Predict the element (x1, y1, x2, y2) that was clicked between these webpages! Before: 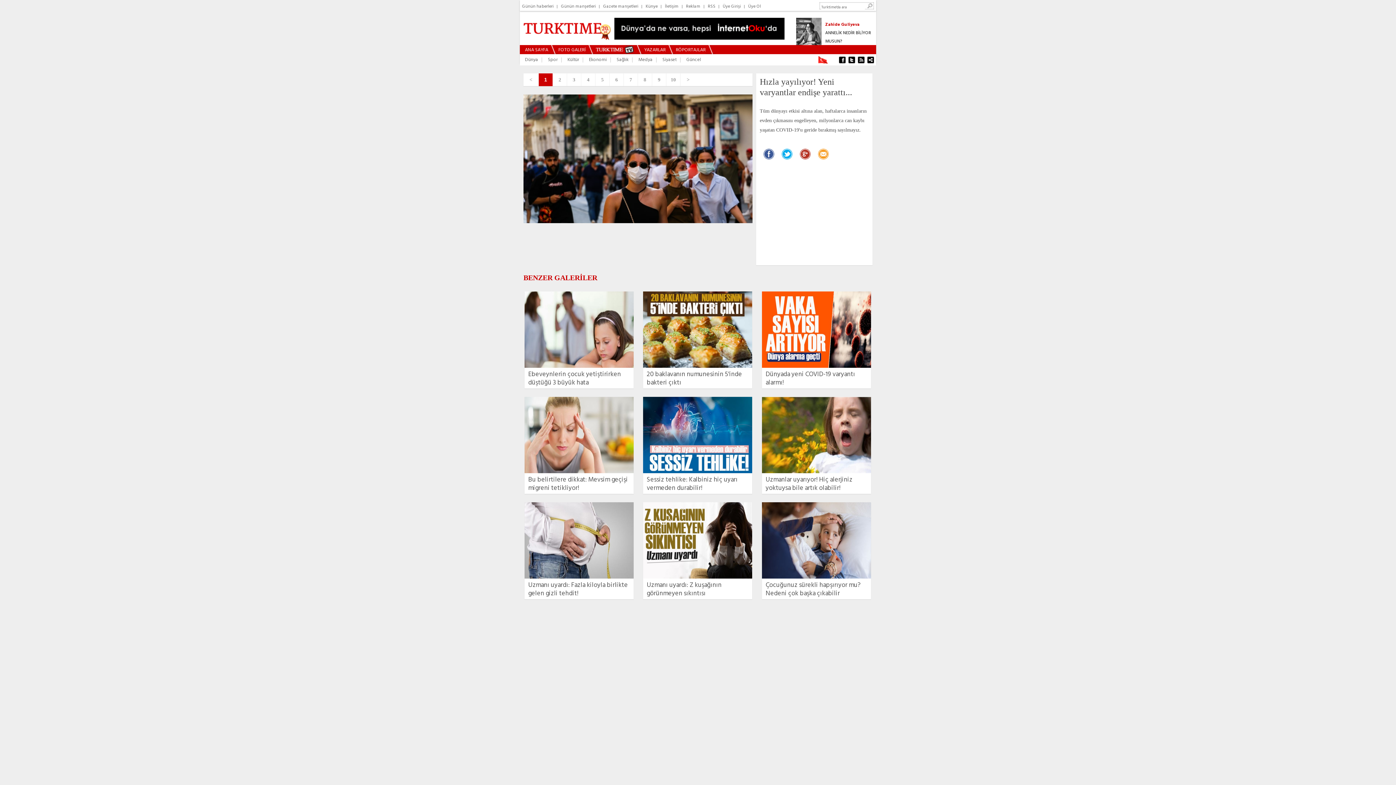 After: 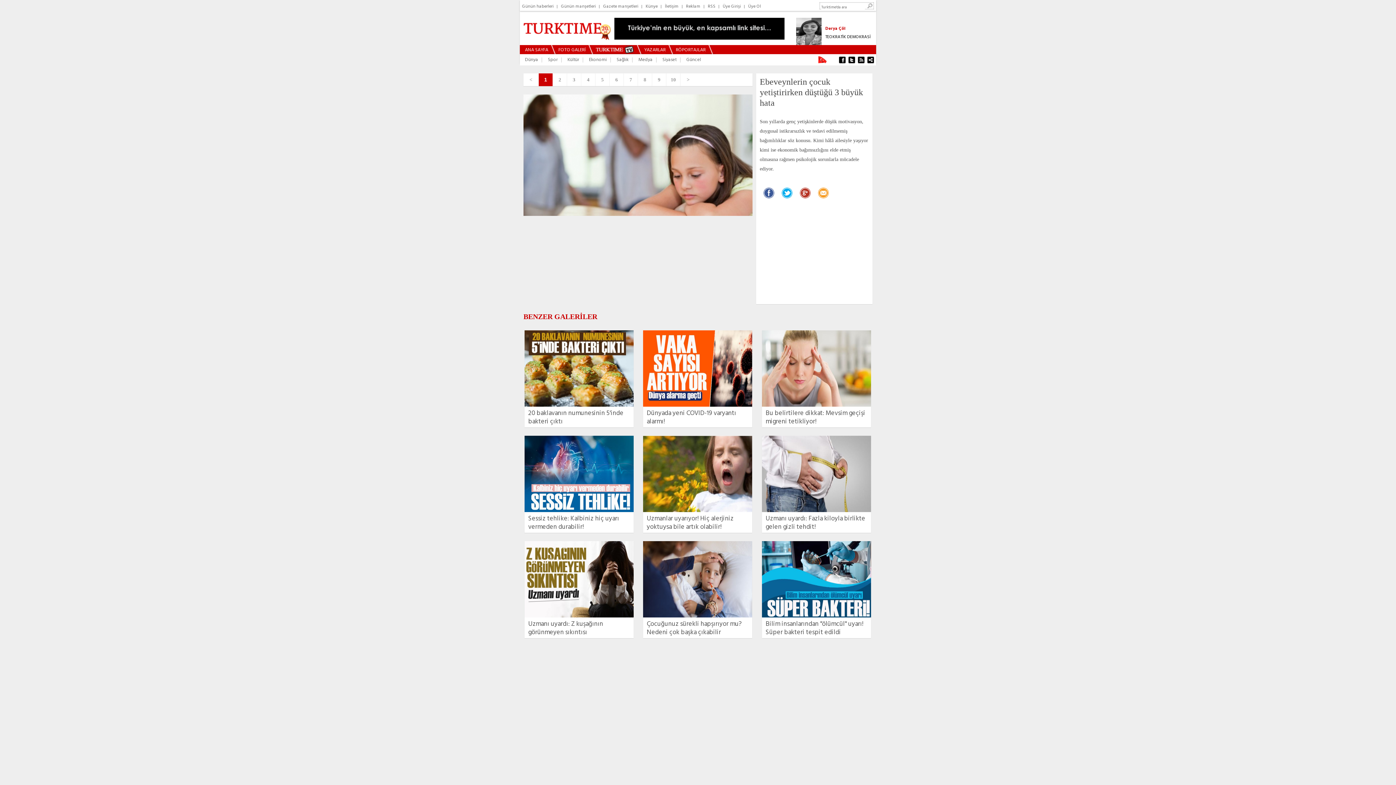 Action: label: Ebeveynlerin çocuk yetiştirirken düştüğü 3 büyük hata bbox: (528, 370, 630, 387)